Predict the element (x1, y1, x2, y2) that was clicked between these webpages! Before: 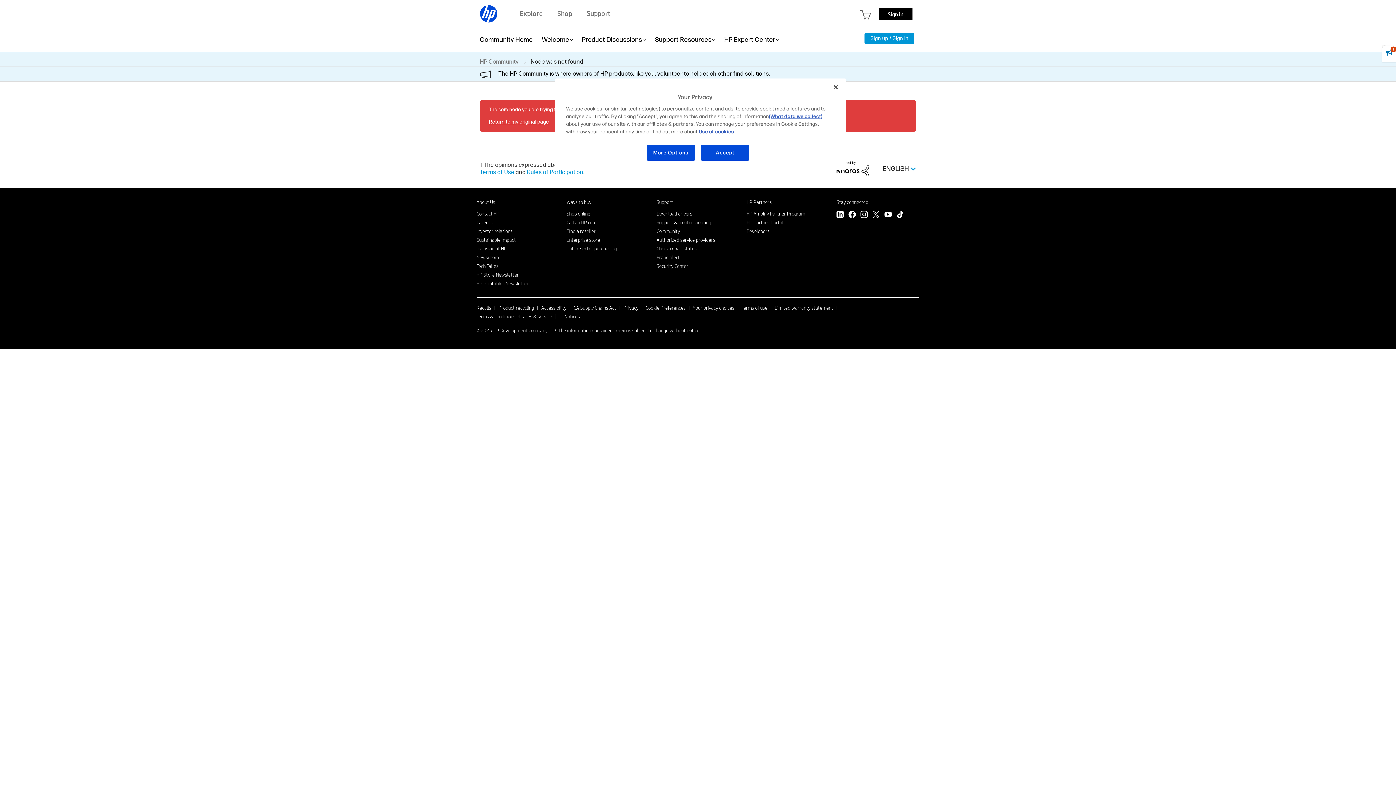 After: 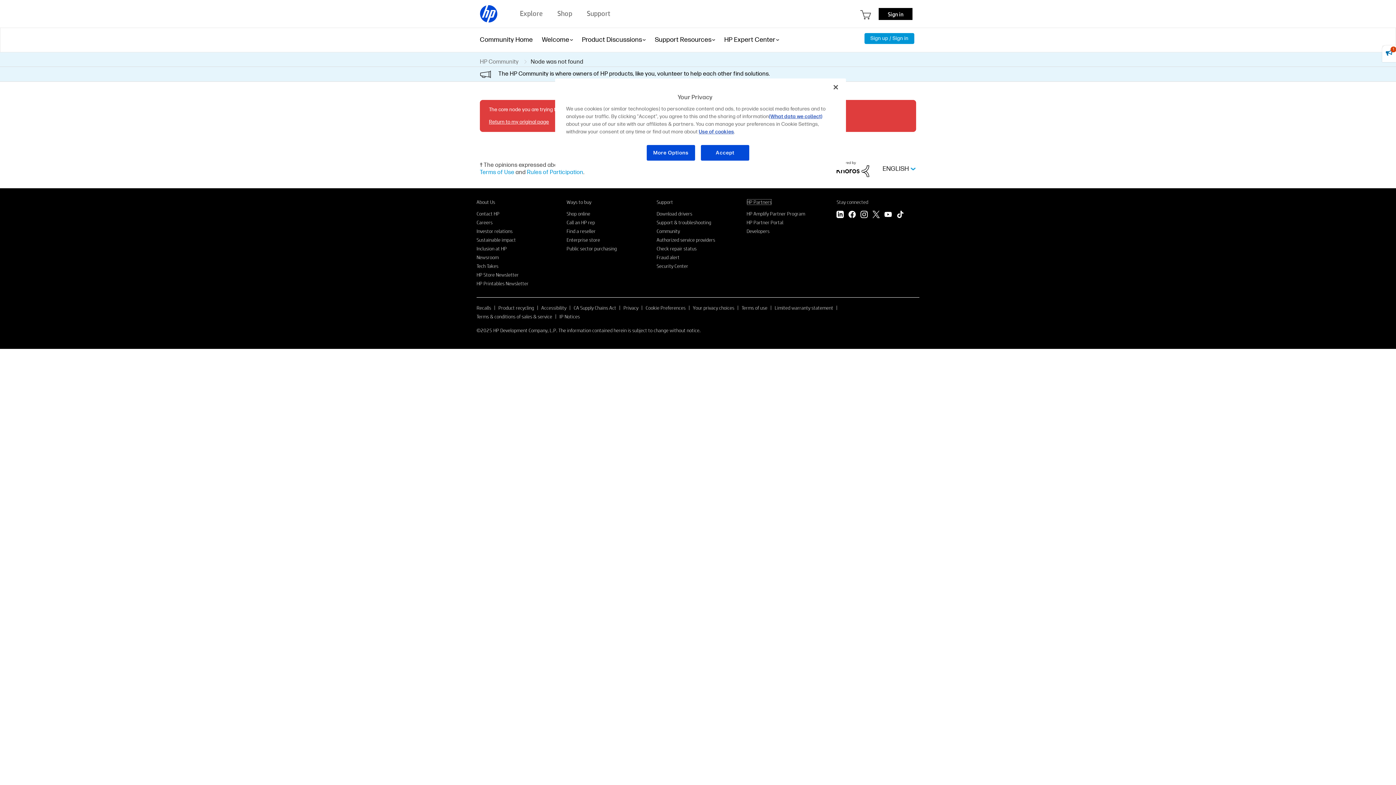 Action: bbox: (746, 198, 771, 205) label: HP Partners